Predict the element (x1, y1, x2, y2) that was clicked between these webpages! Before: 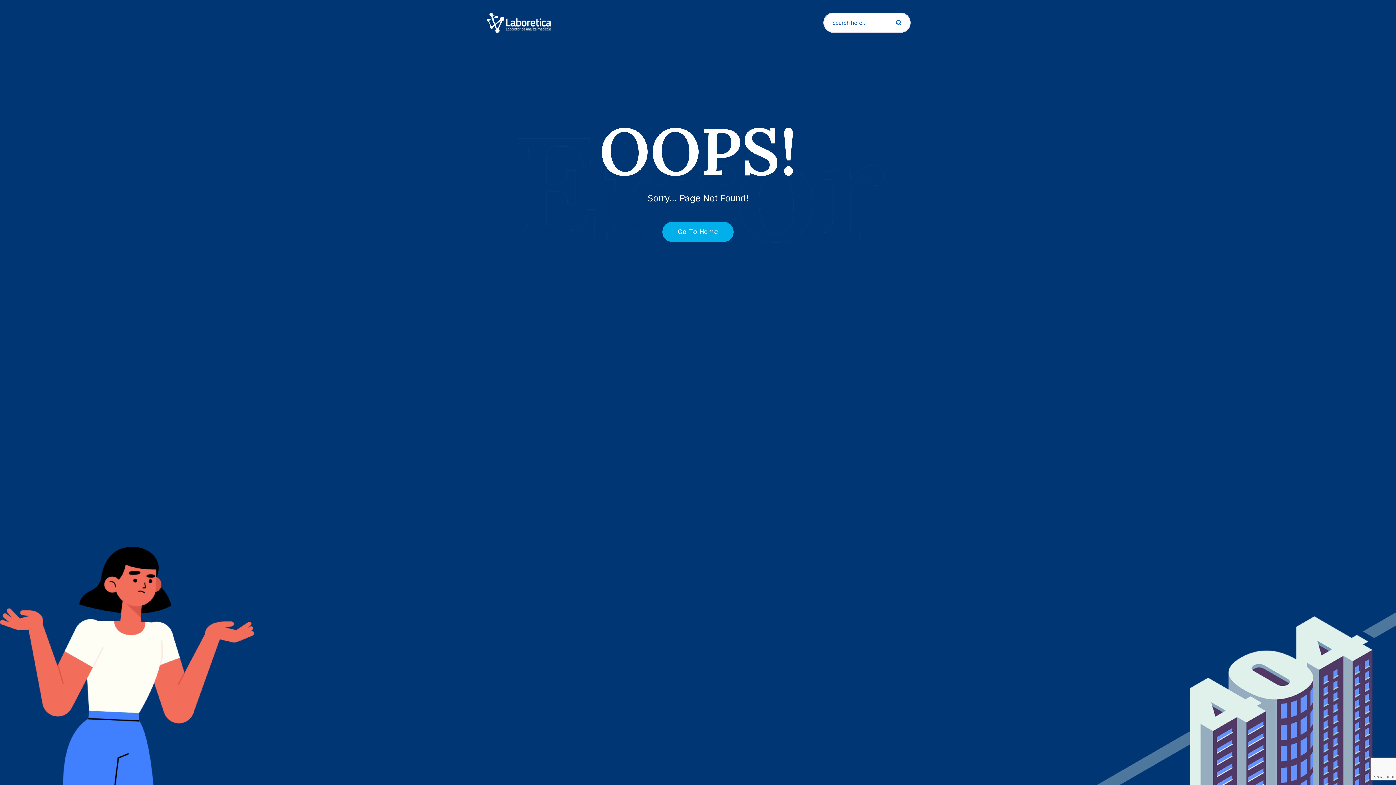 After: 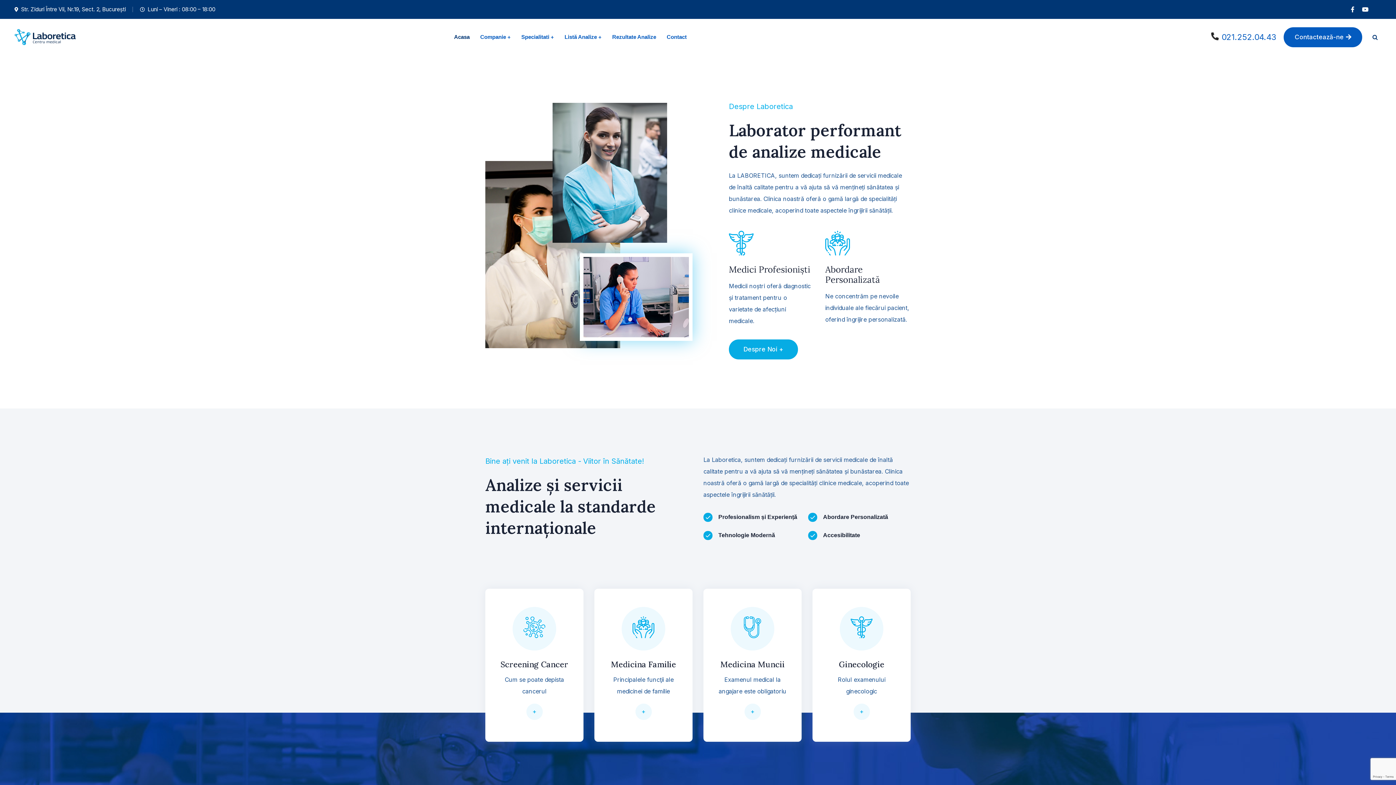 Action: bbox: (485, 18, 552, 25)